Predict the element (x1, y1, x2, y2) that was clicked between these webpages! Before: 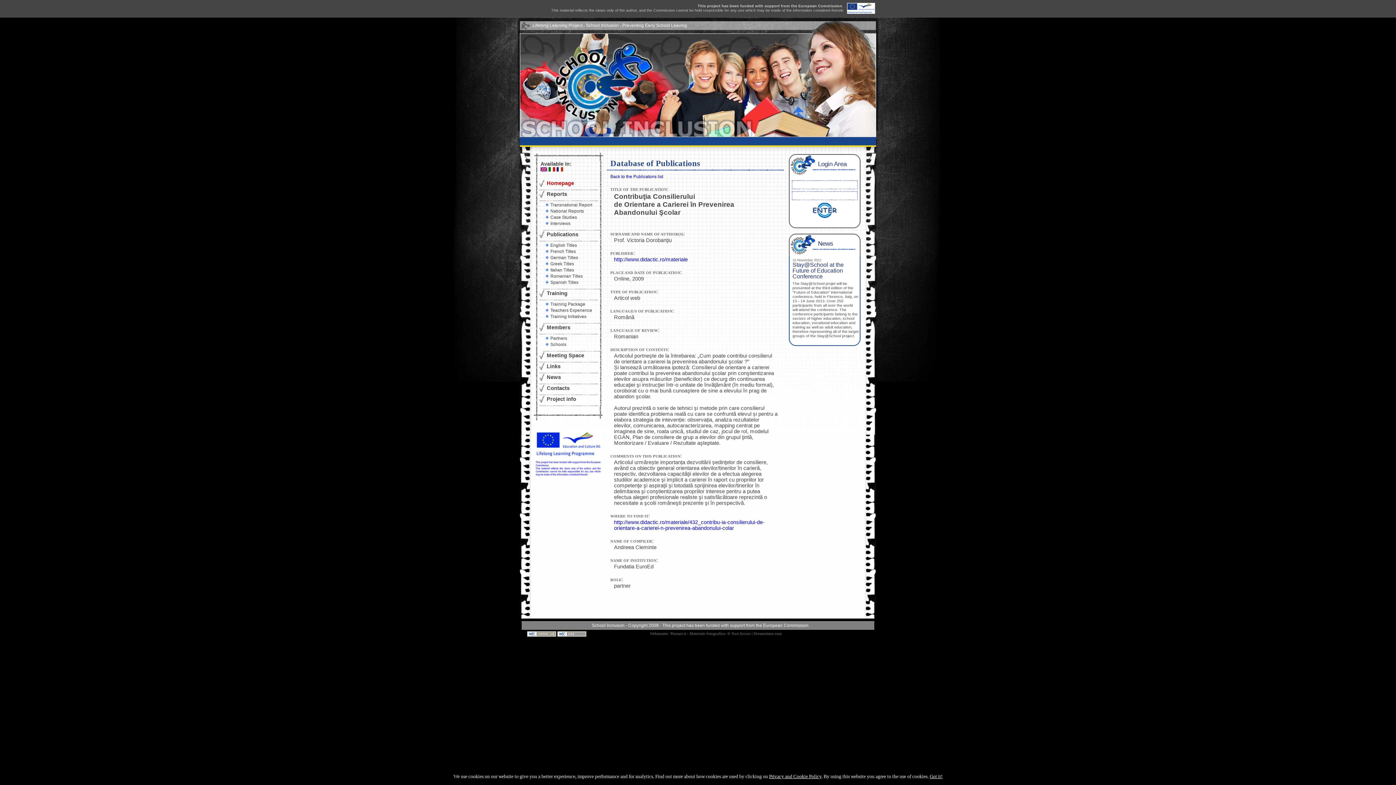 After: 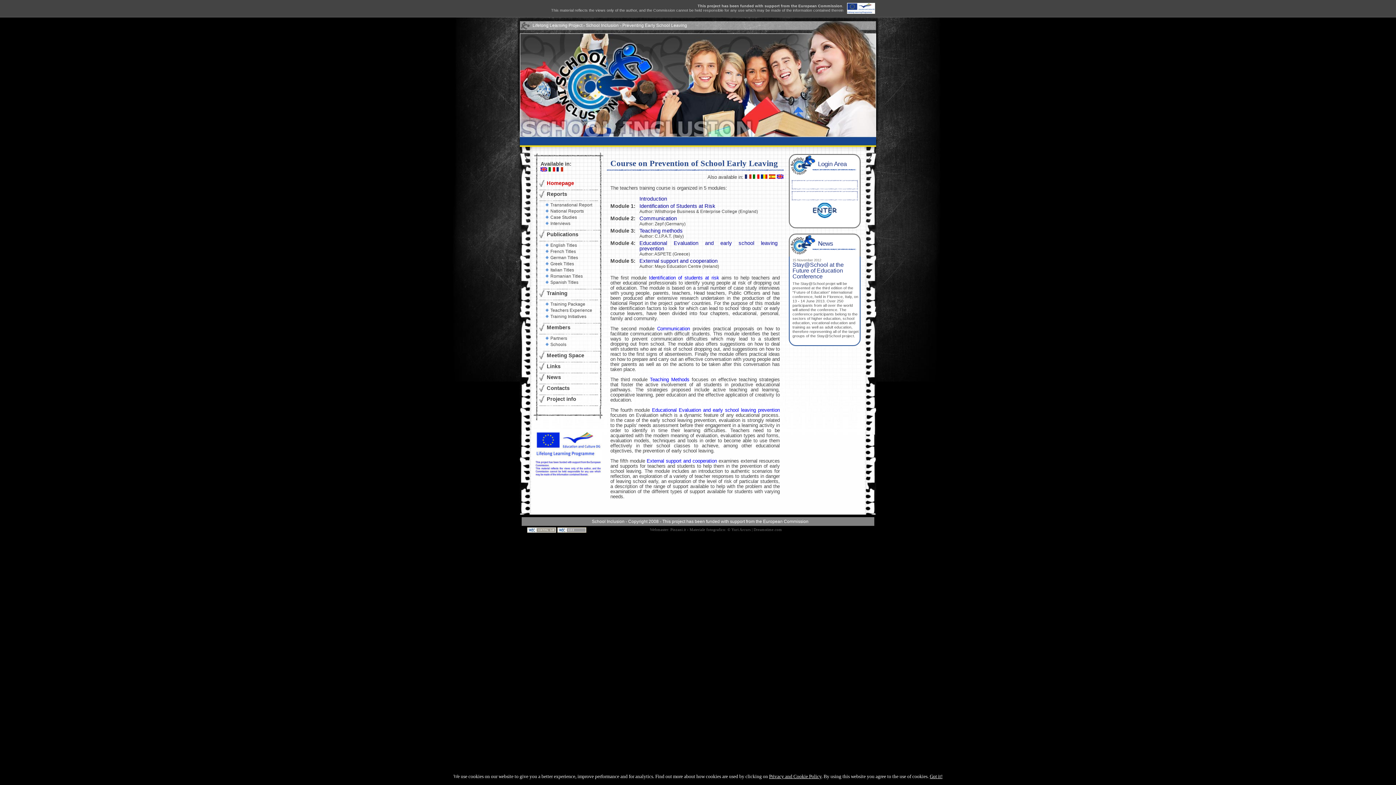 Action: label: Training Package bbox: (550, 301, 585, 306)